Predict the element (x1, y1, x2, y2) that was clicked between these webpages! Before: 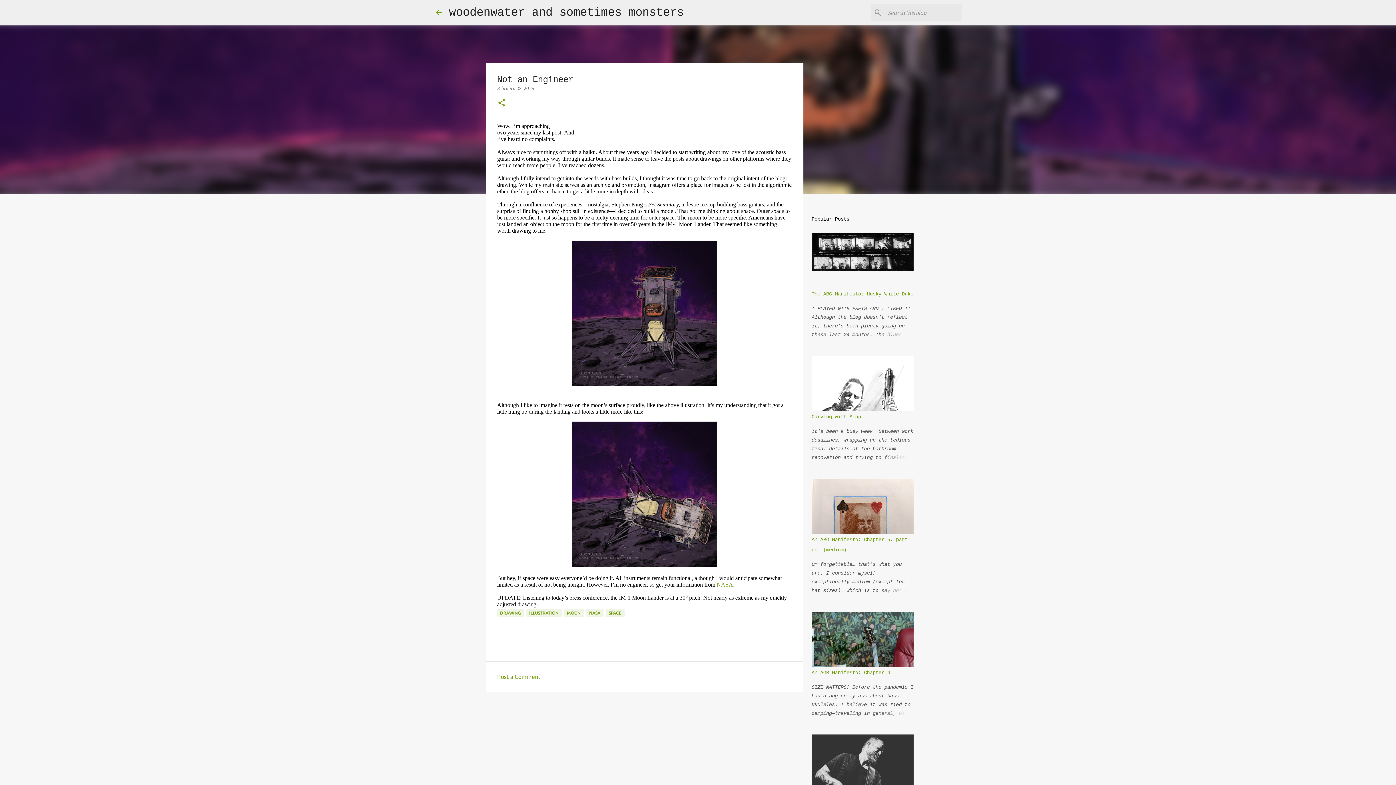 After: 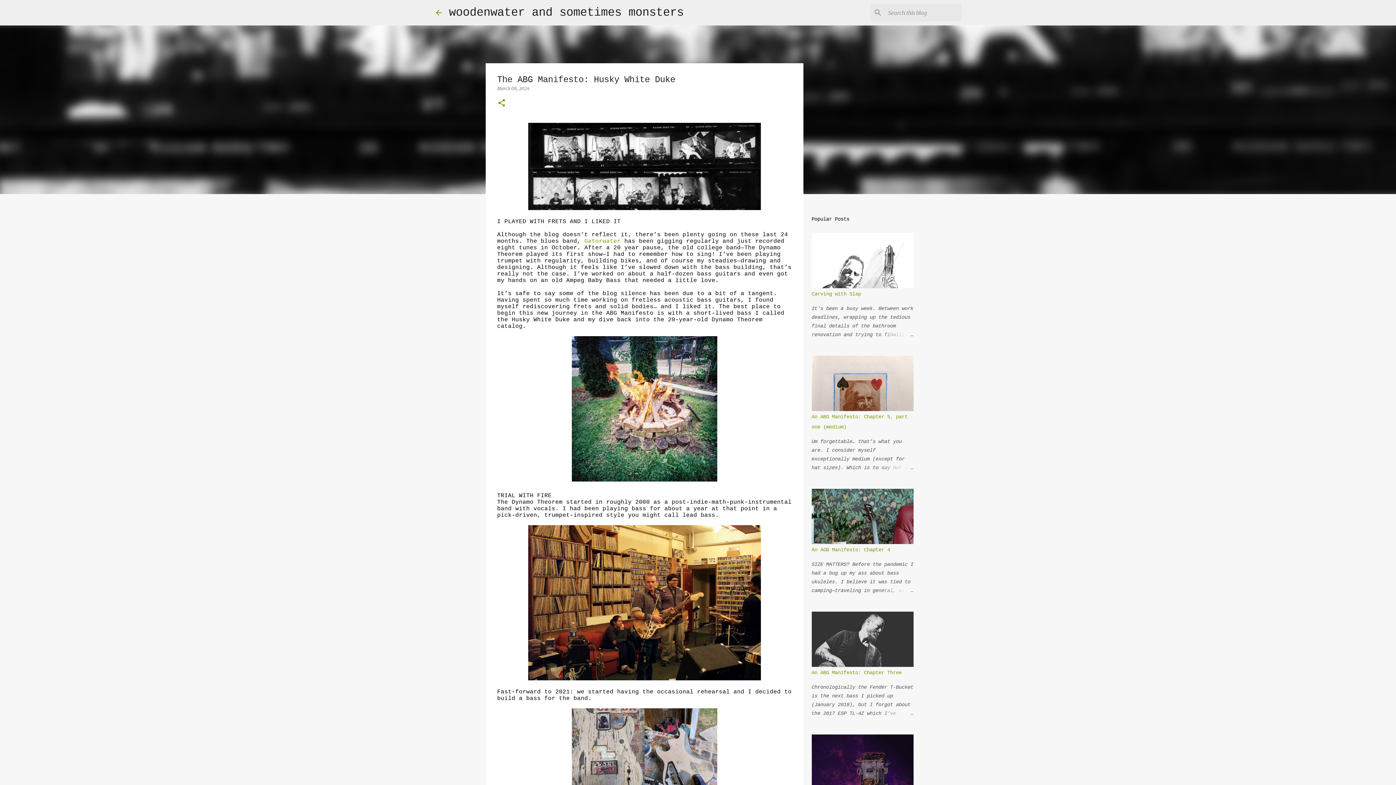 Action: bbox: (878, 330, 913, 339)